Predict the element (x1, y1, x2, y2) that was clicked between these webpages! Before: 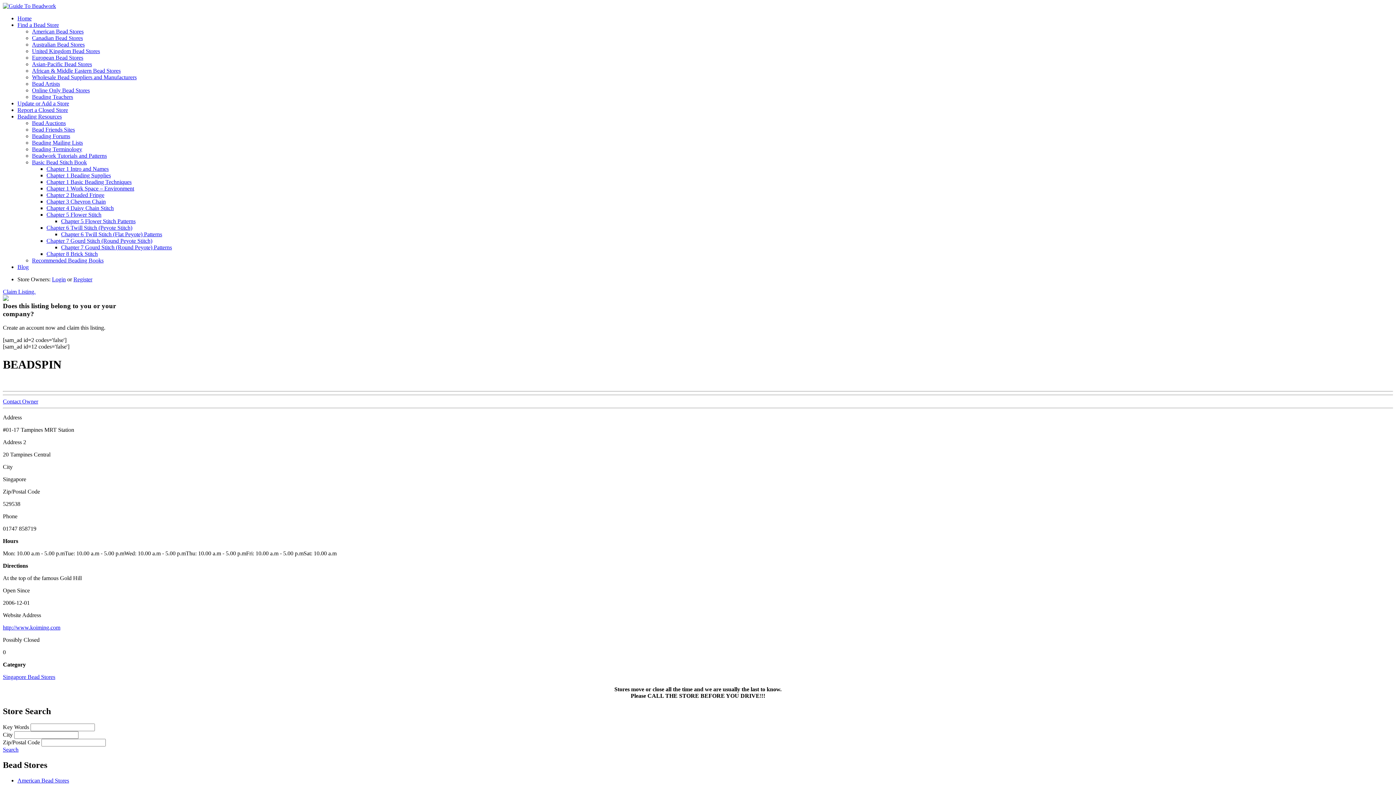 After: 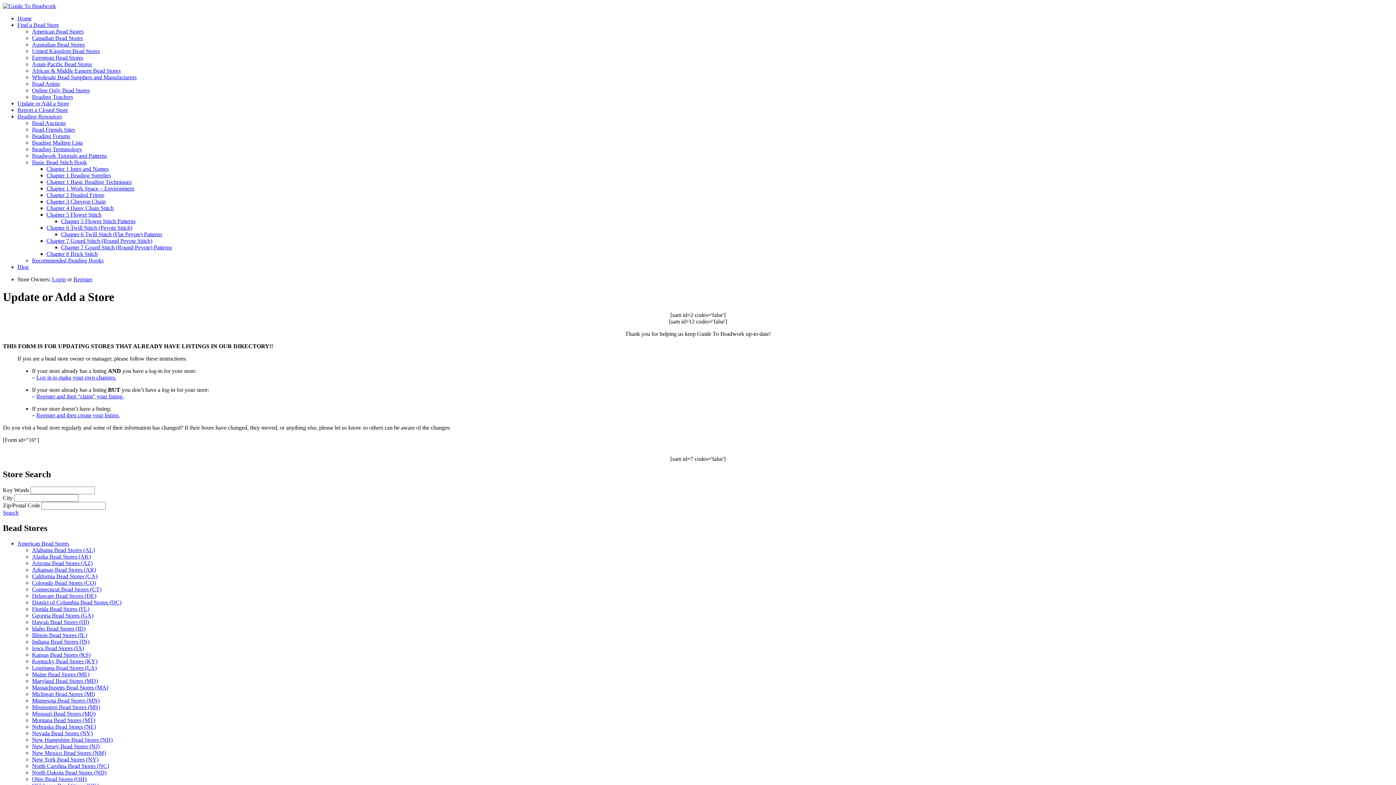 Action: bbox: (17, 100, 69, 106) label: Update or Add a Store